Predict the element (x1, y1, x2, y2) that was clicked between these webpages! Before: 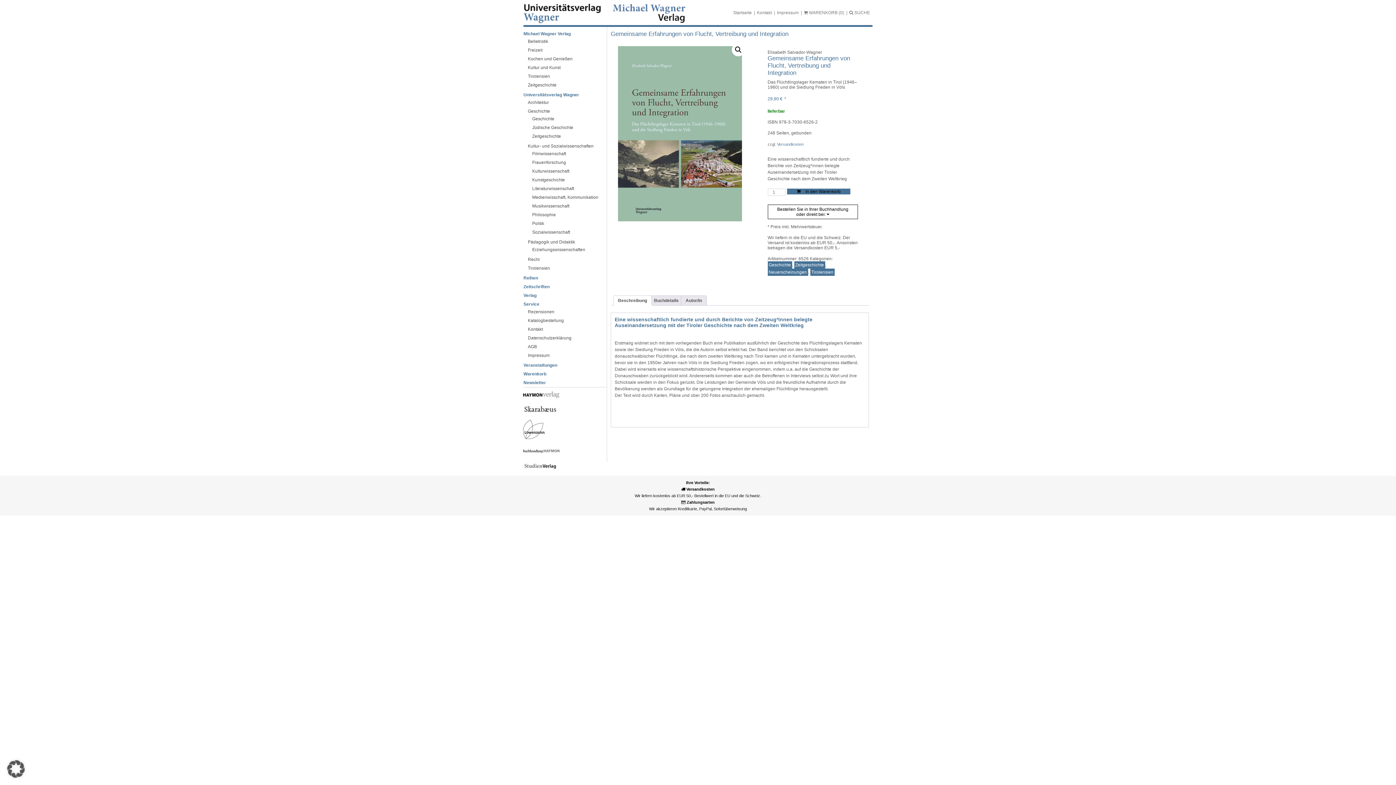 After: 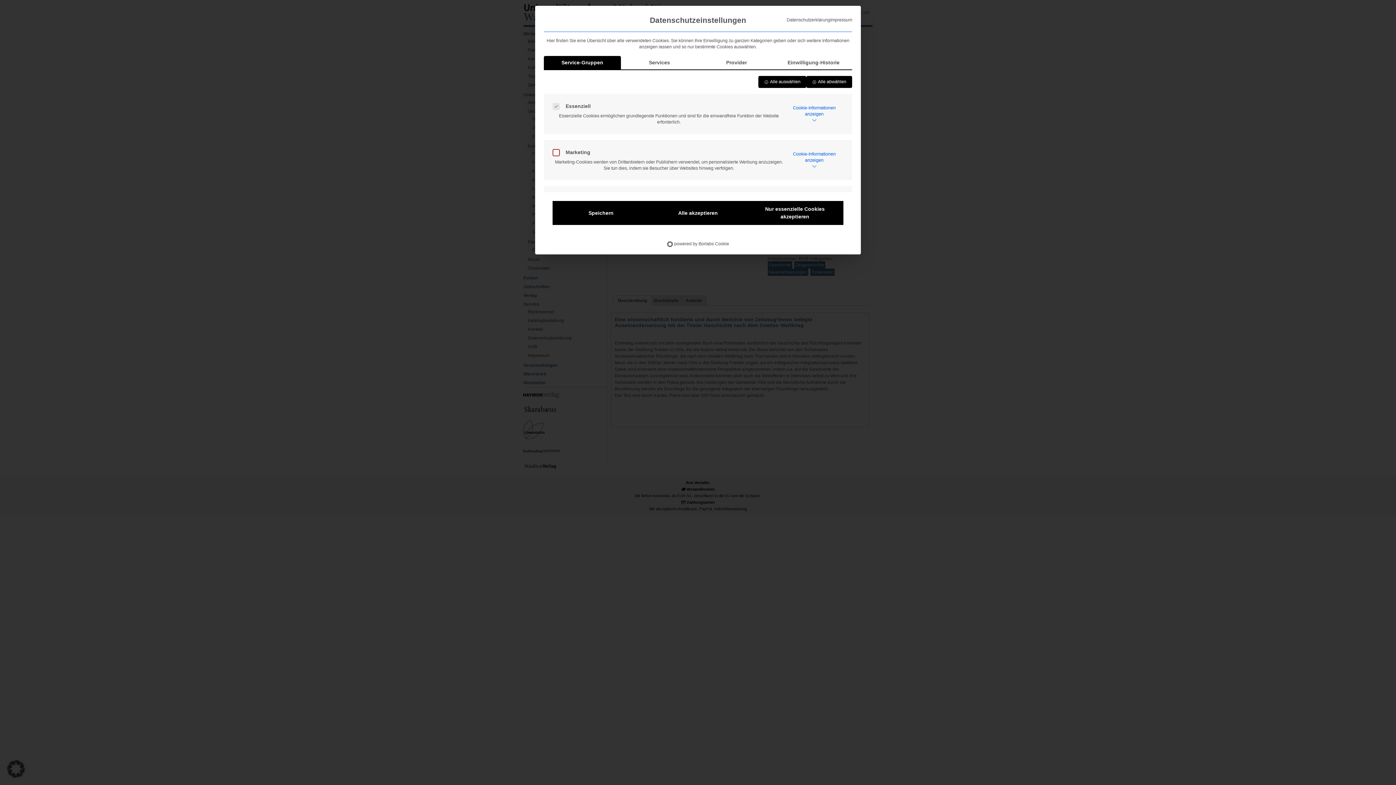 Action: bbox: (0, 753, 32, 785) label: Dialog Datenschutz-Präferenz öffnen